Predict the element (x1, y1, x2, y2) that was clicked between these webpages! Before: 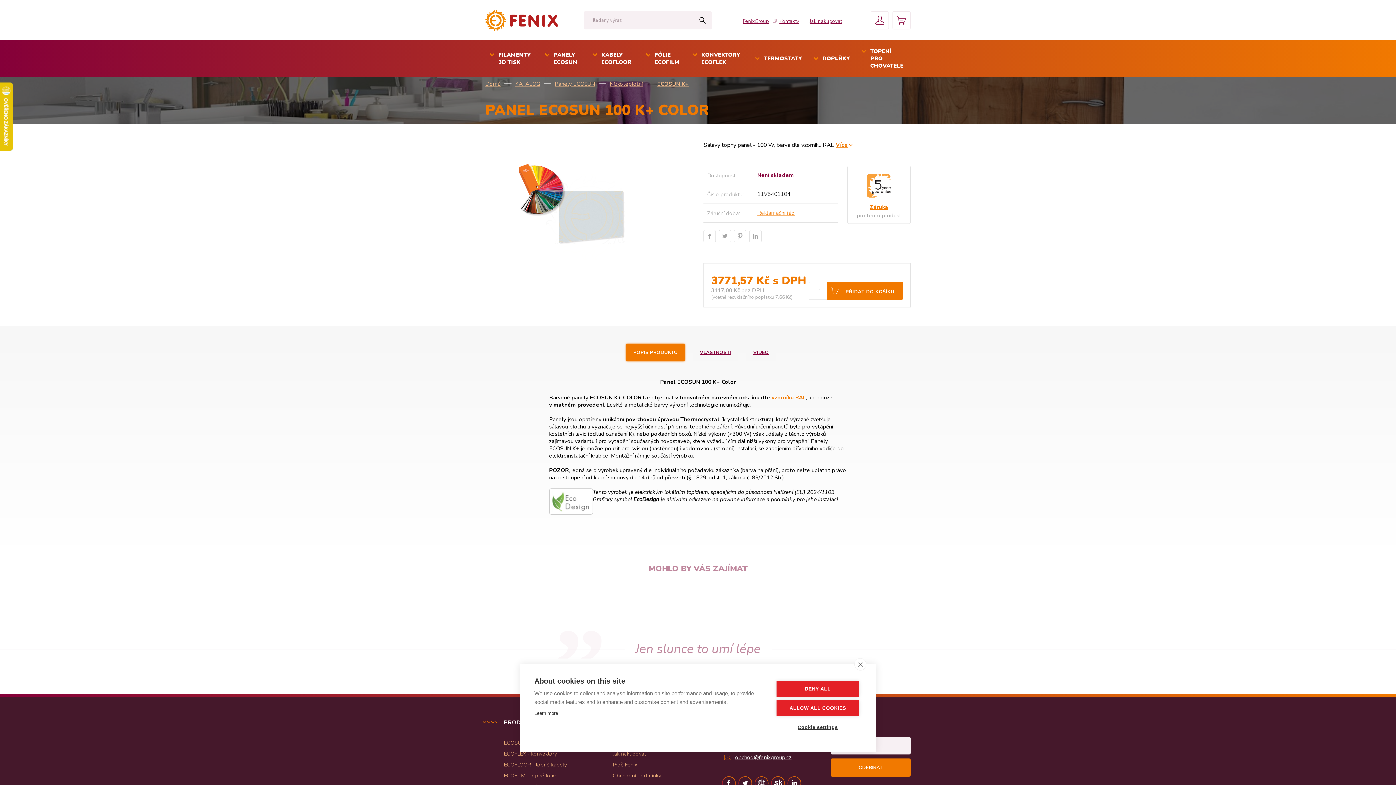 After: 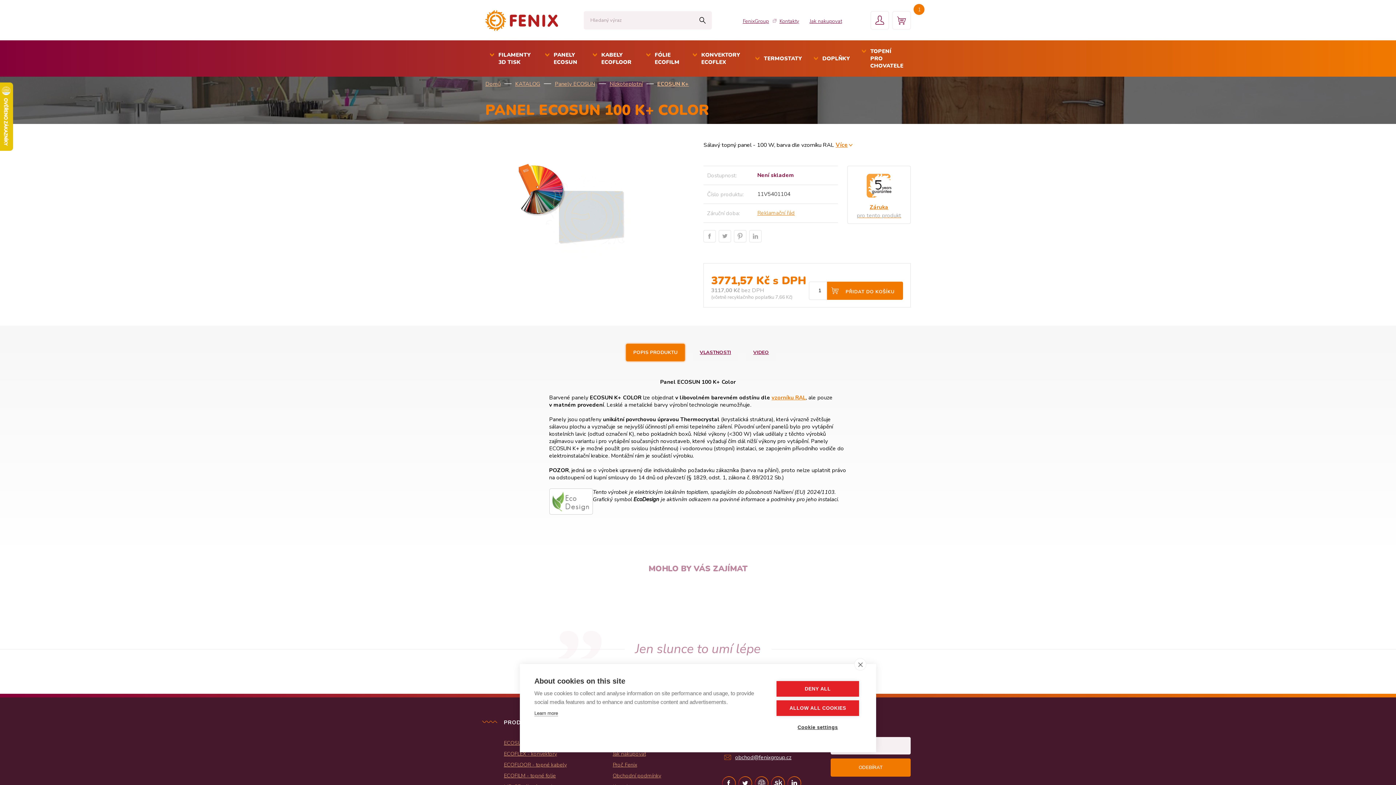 Action: bbox: (827, 281, 903, 300) label: PŘIDAT DO KOŠÍKU